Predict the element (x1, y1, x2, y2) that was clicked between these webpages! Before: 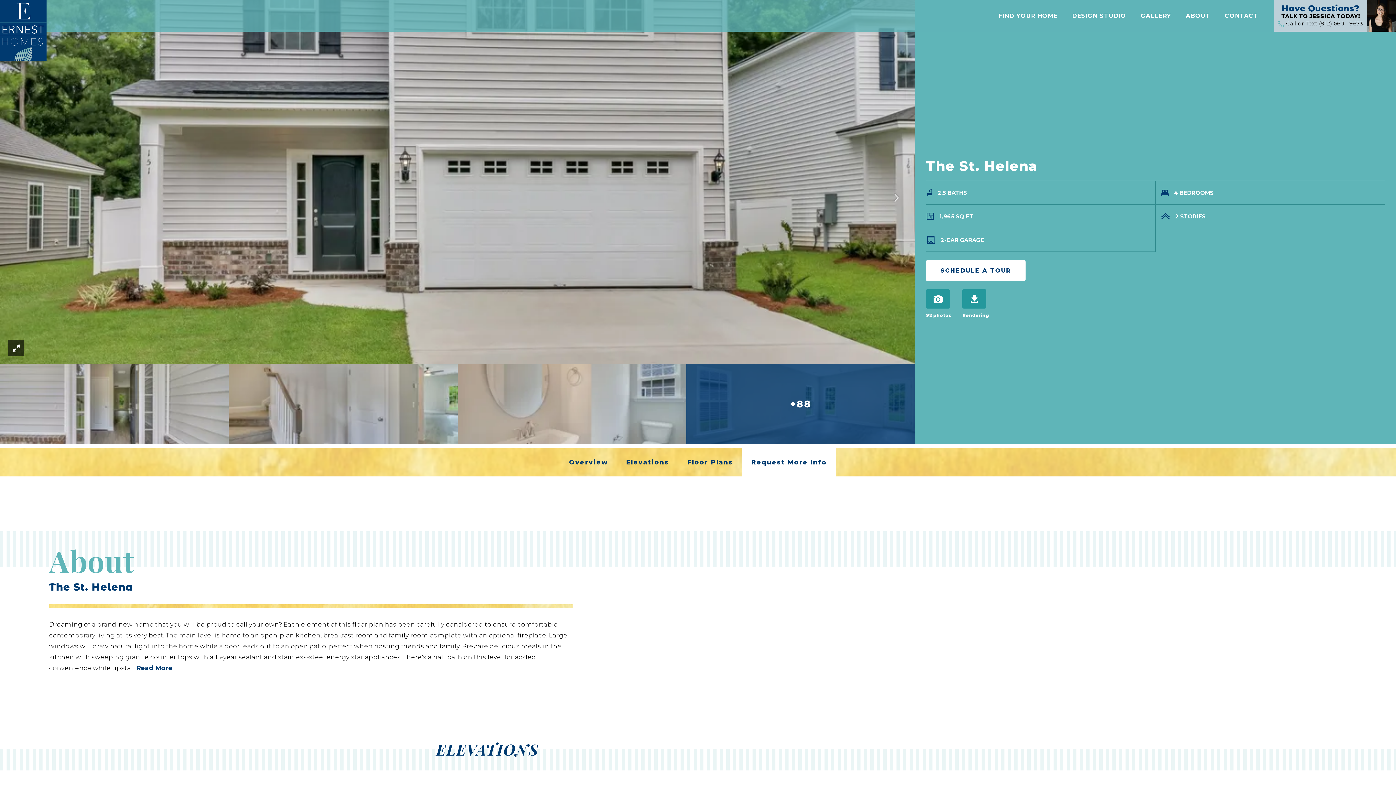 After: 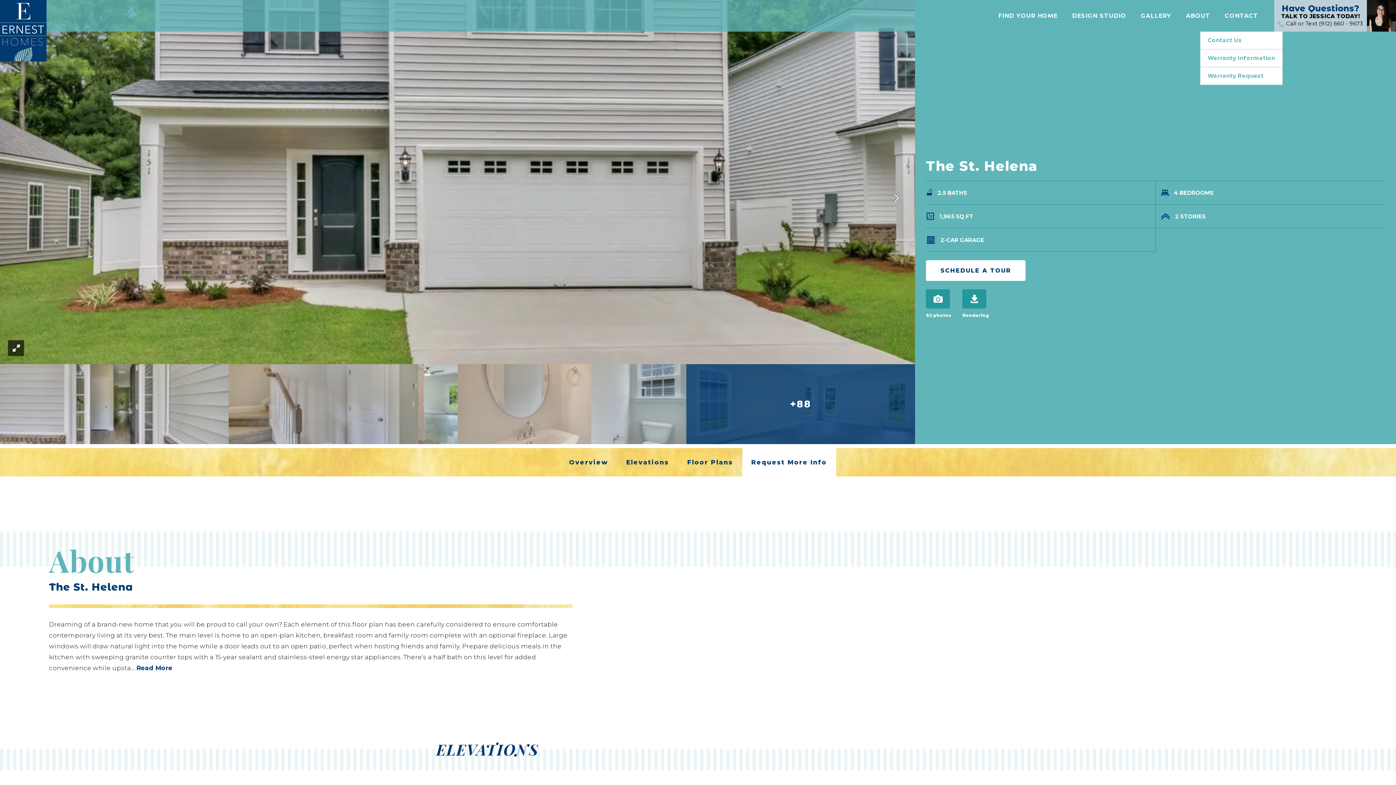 Action: label: CONTACT bbox: (1221, 0, 1262, 31)